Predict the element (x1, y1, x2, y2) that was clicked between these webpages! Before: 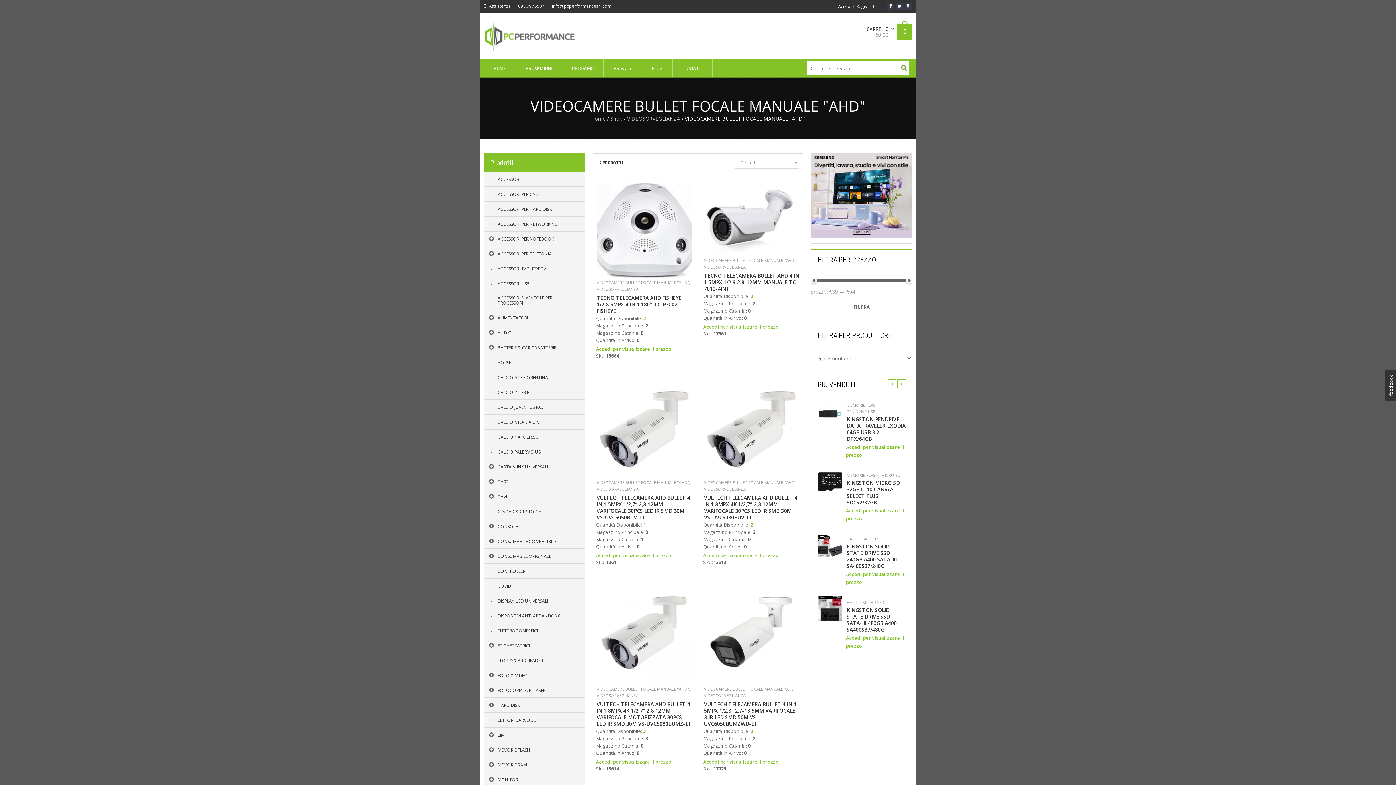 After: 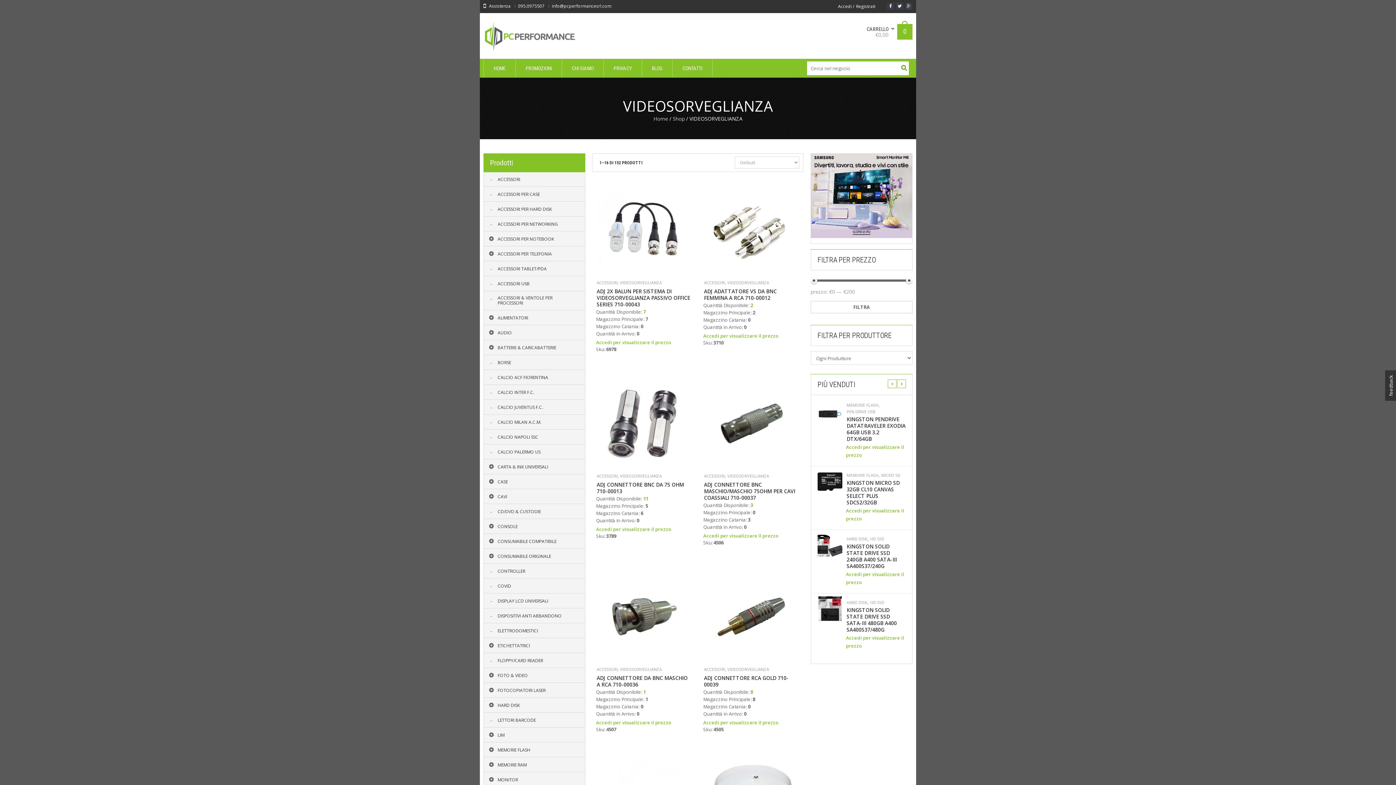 Action: bbox: (596, 486, 638, 492) label: VIDEOSORVEGLIANZA